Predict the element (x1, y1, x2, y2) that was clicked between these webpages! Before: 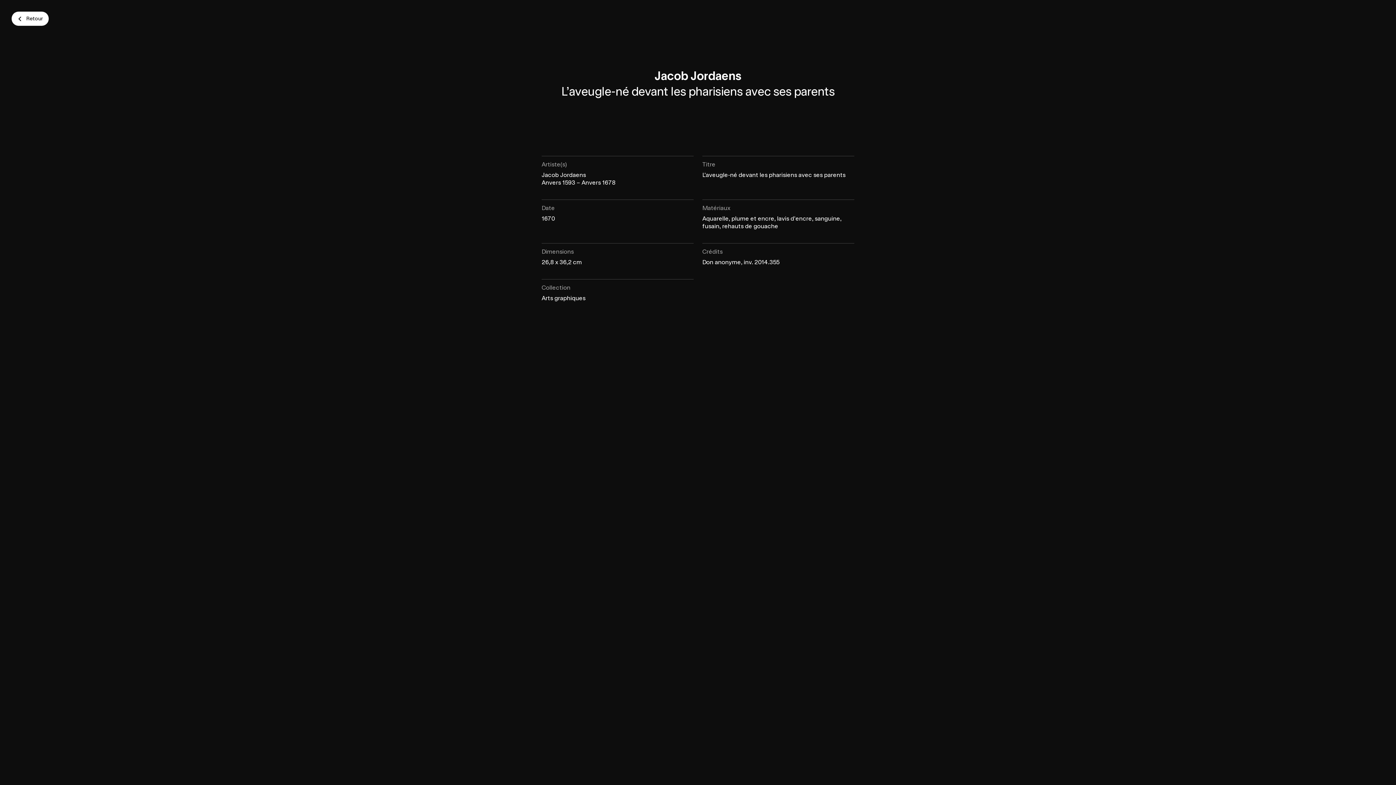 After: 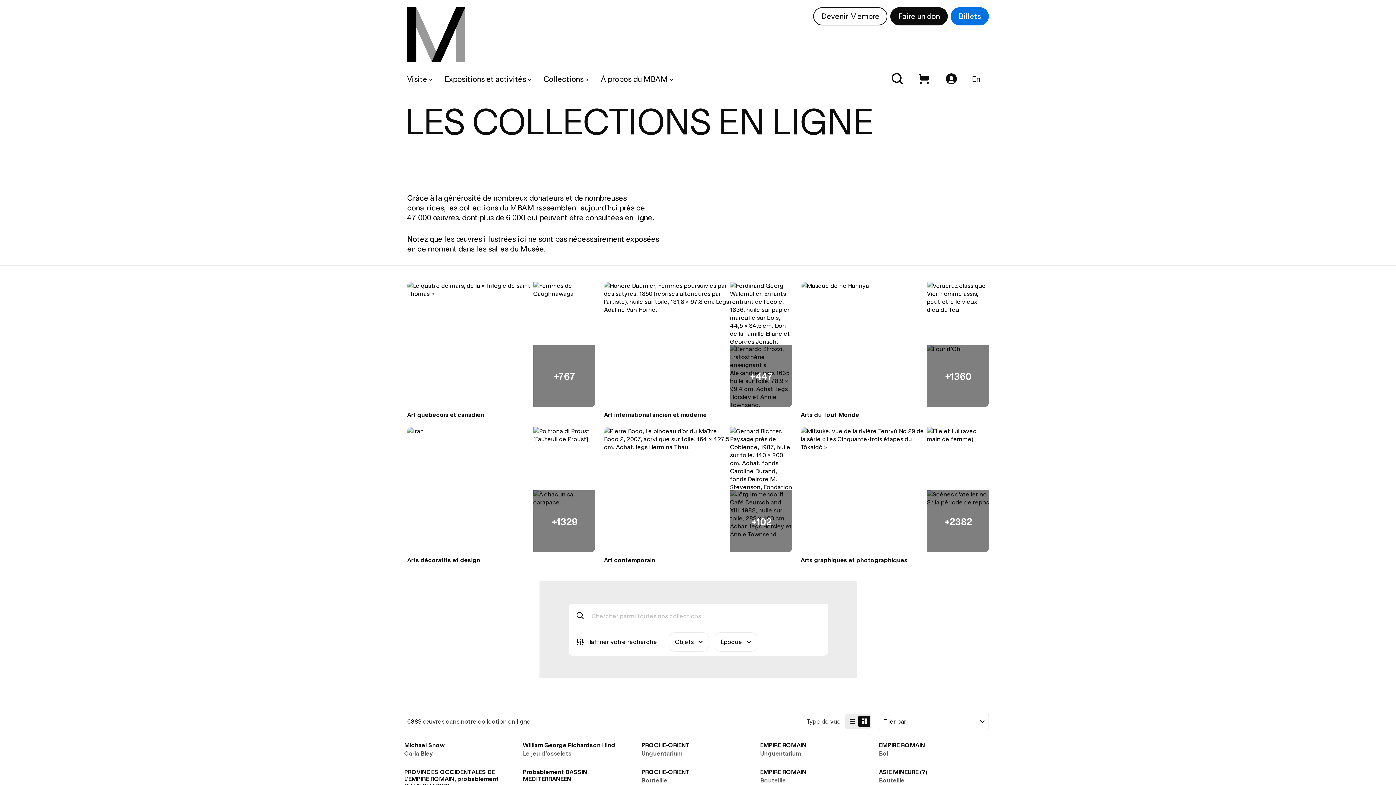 Action: label: Retour bbox: (11, 11, 48, 25)